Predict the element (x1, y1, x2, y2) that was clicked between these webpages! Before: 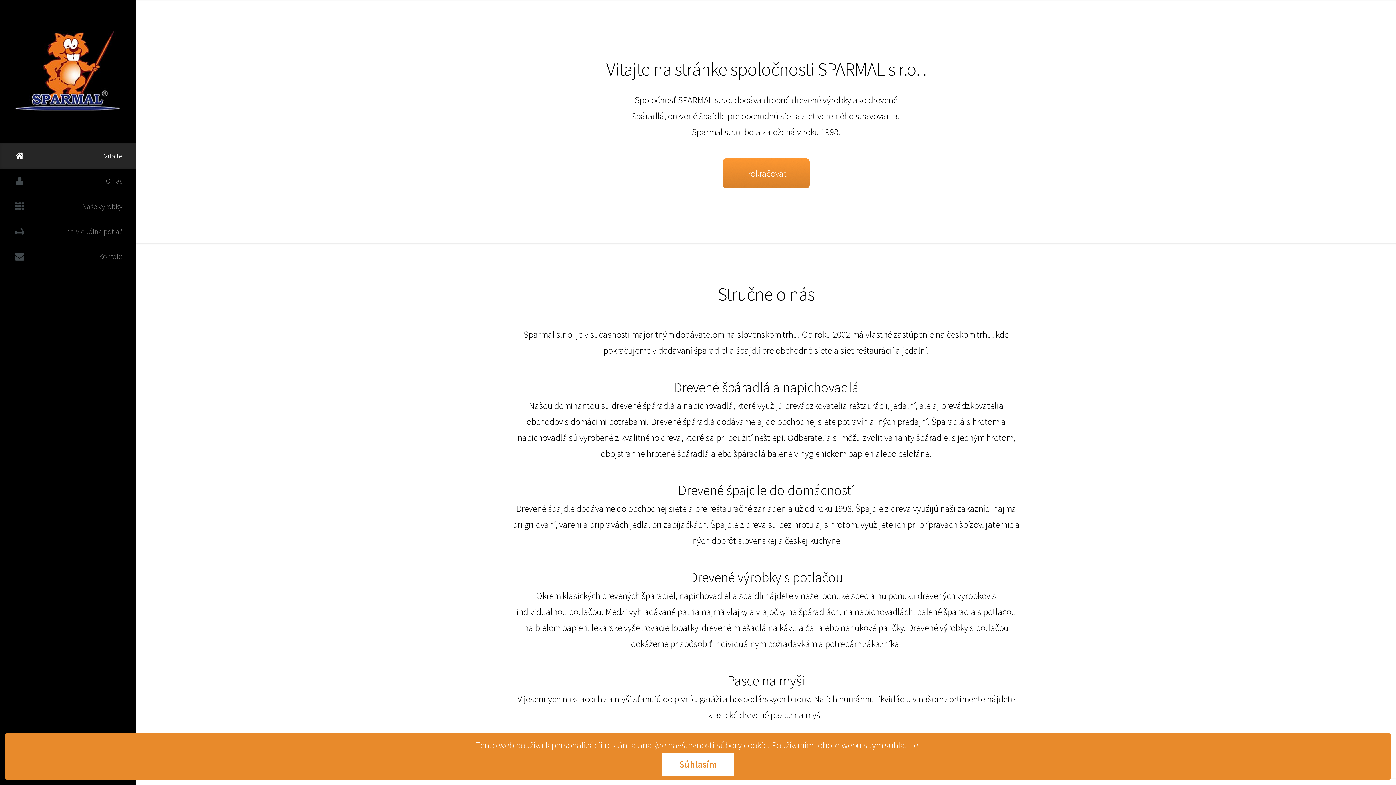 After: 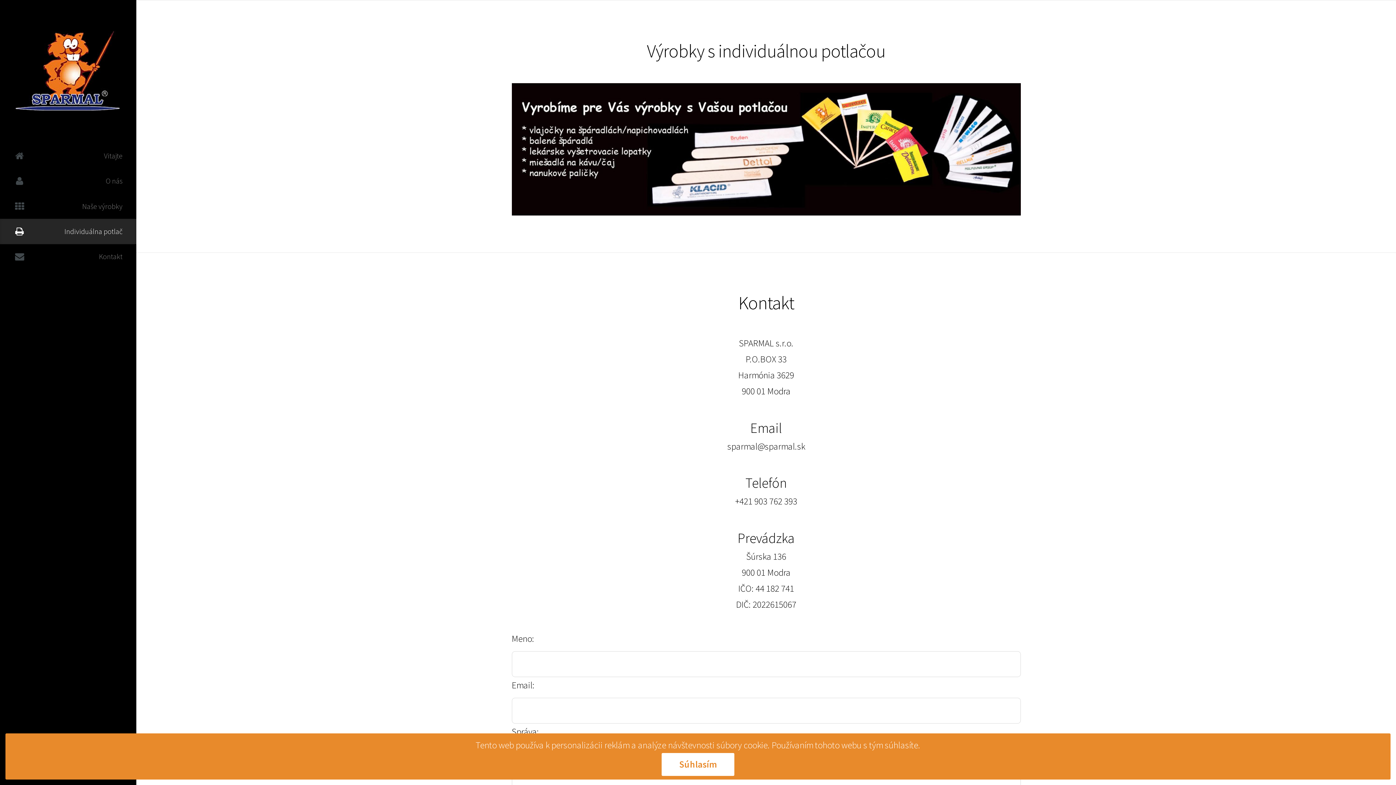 Action: bbox: (0, 219, 136, 244) label: Individuálna potlač